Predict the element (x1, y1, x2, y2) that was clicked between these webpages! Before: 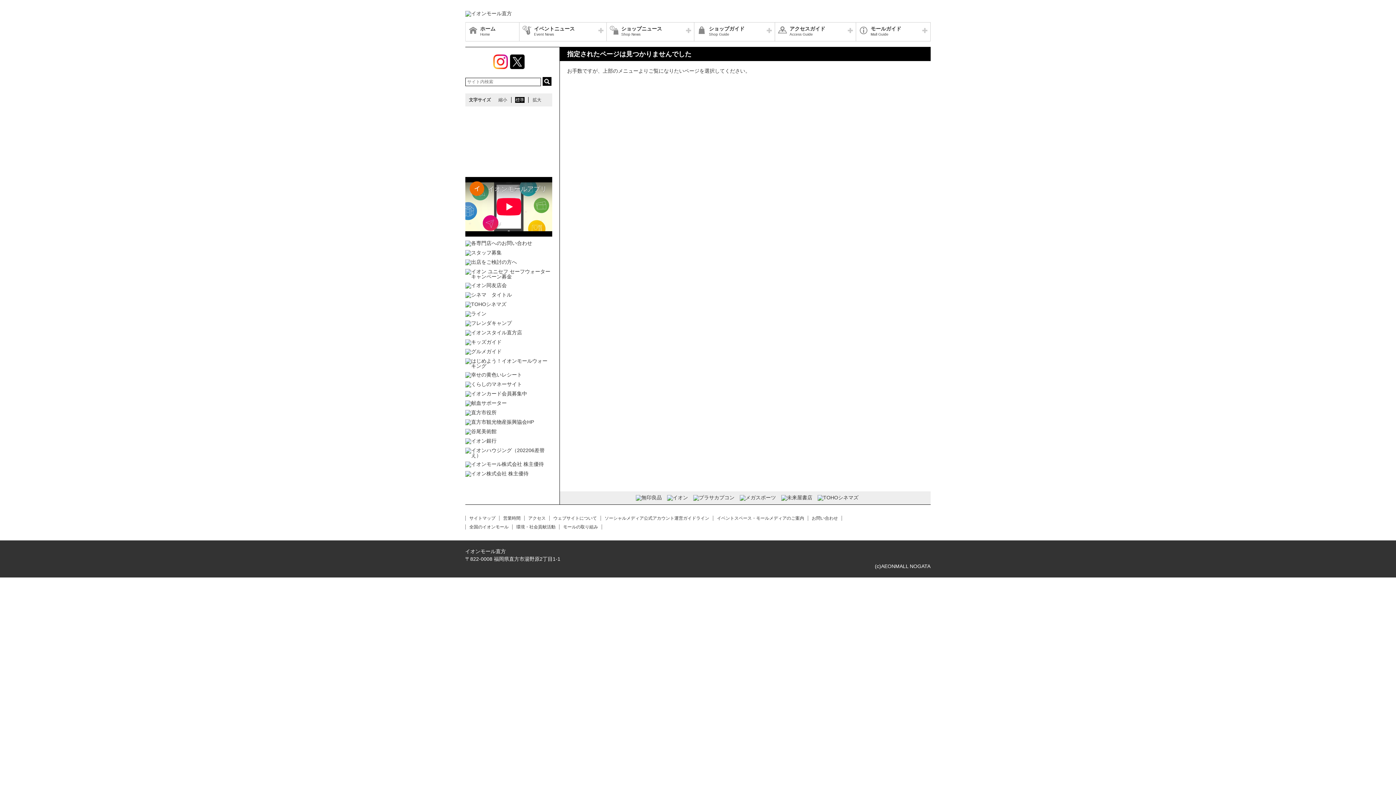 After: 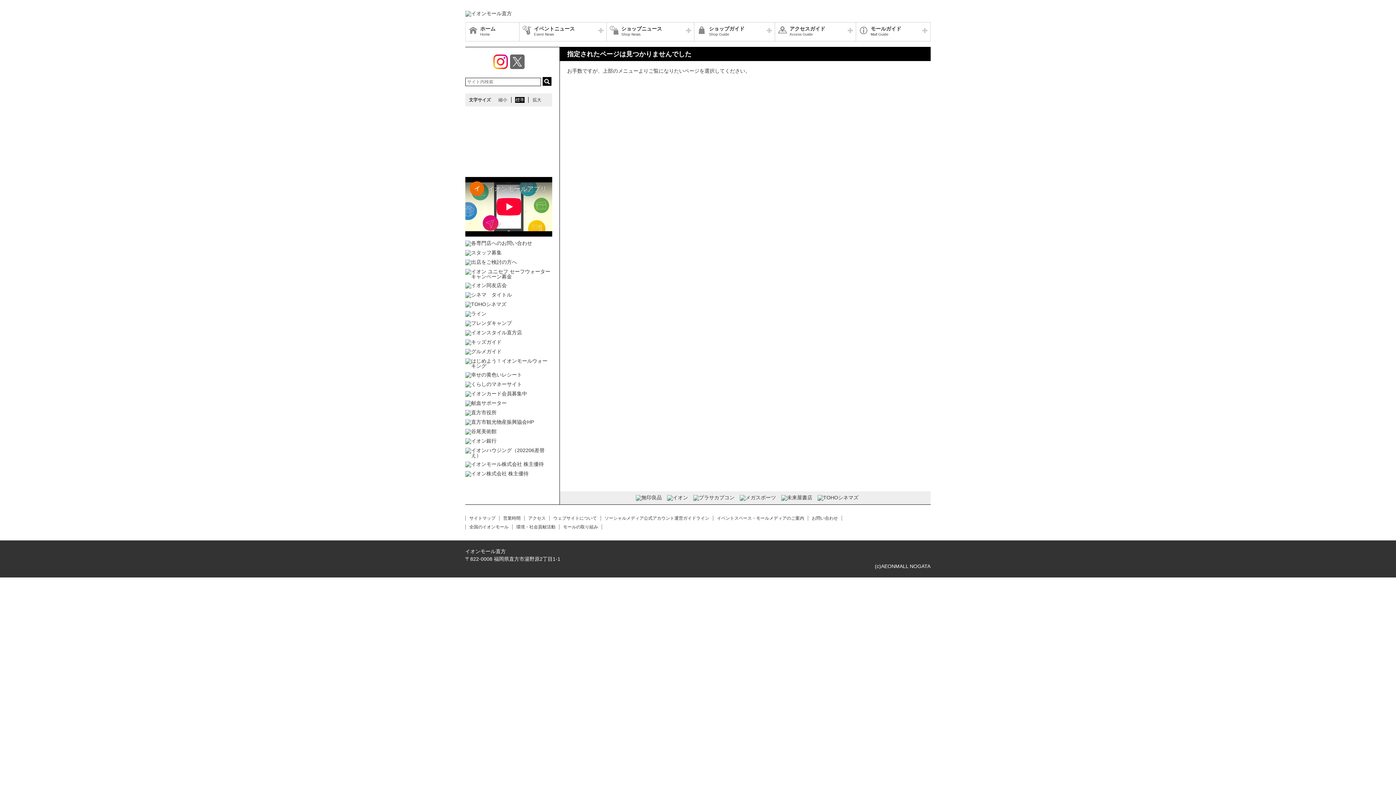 Action: bbox: (510, 54, 524, 69)